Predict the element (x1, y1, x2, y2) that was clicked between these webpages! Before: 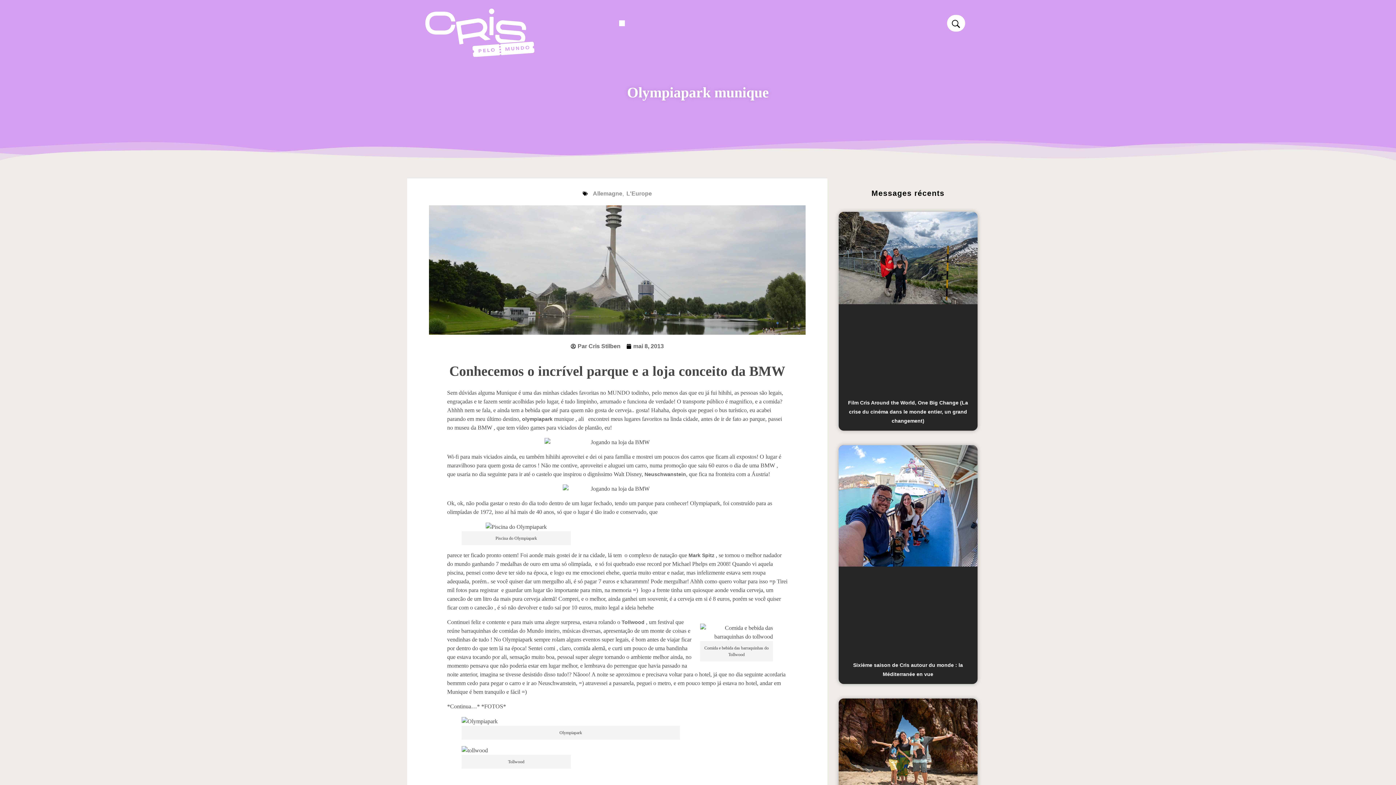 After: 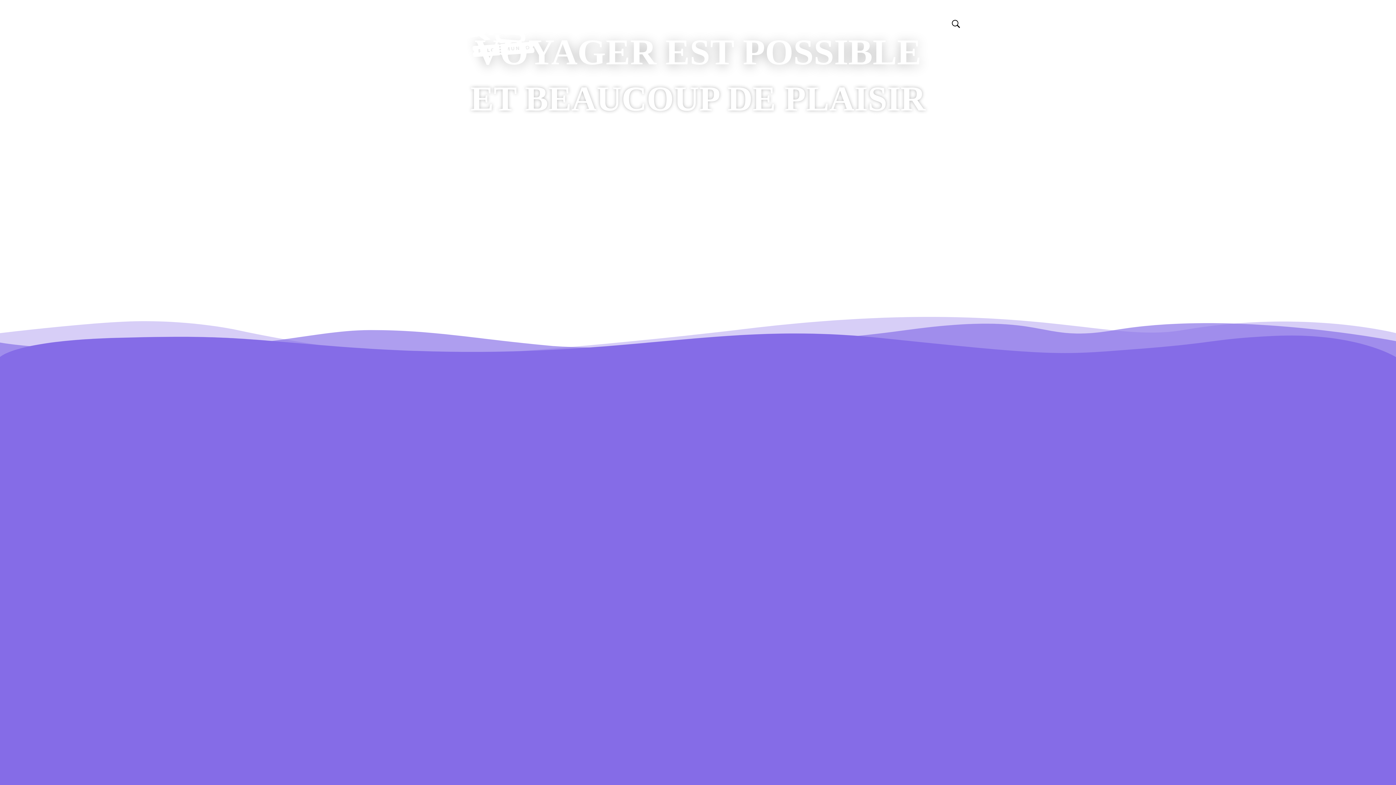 Action: bbox: (425, -21, 534, 87)